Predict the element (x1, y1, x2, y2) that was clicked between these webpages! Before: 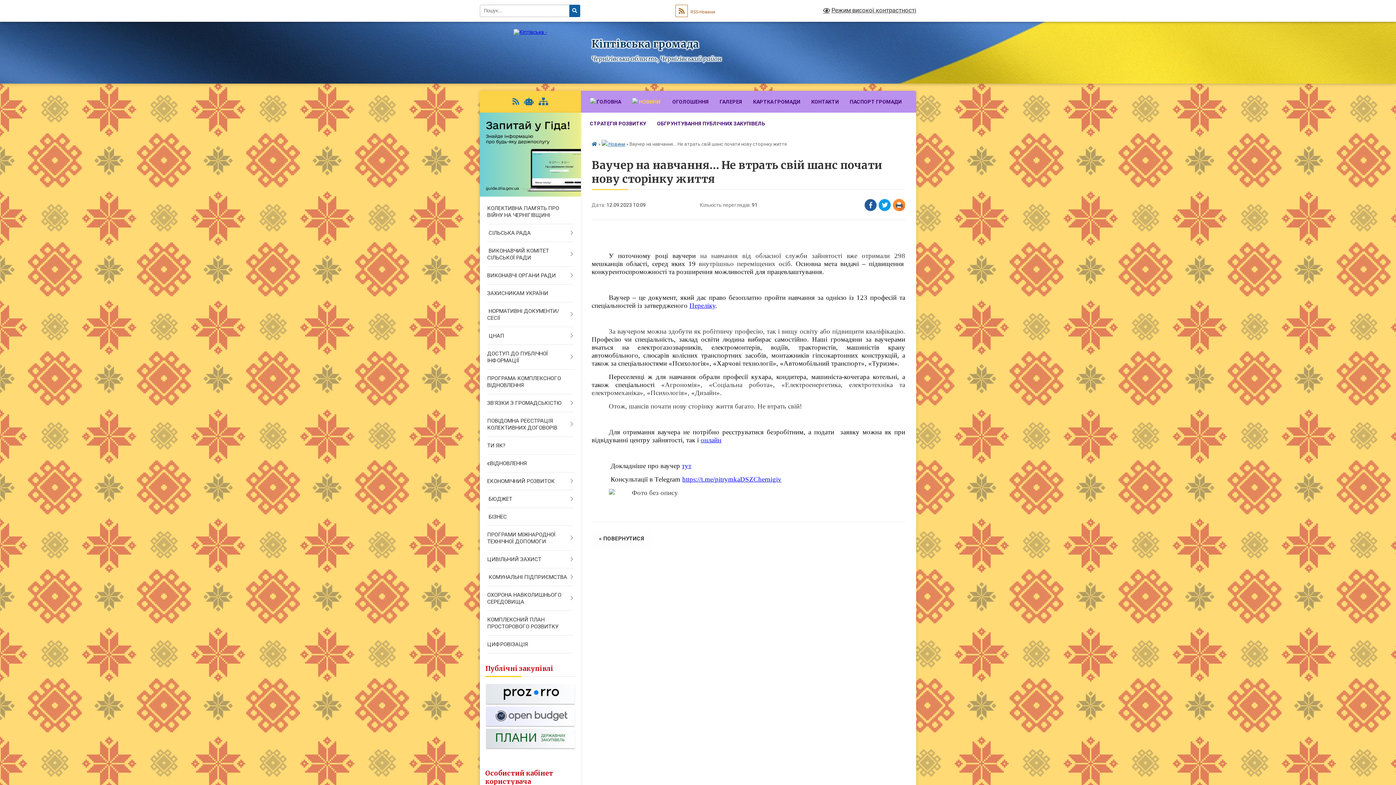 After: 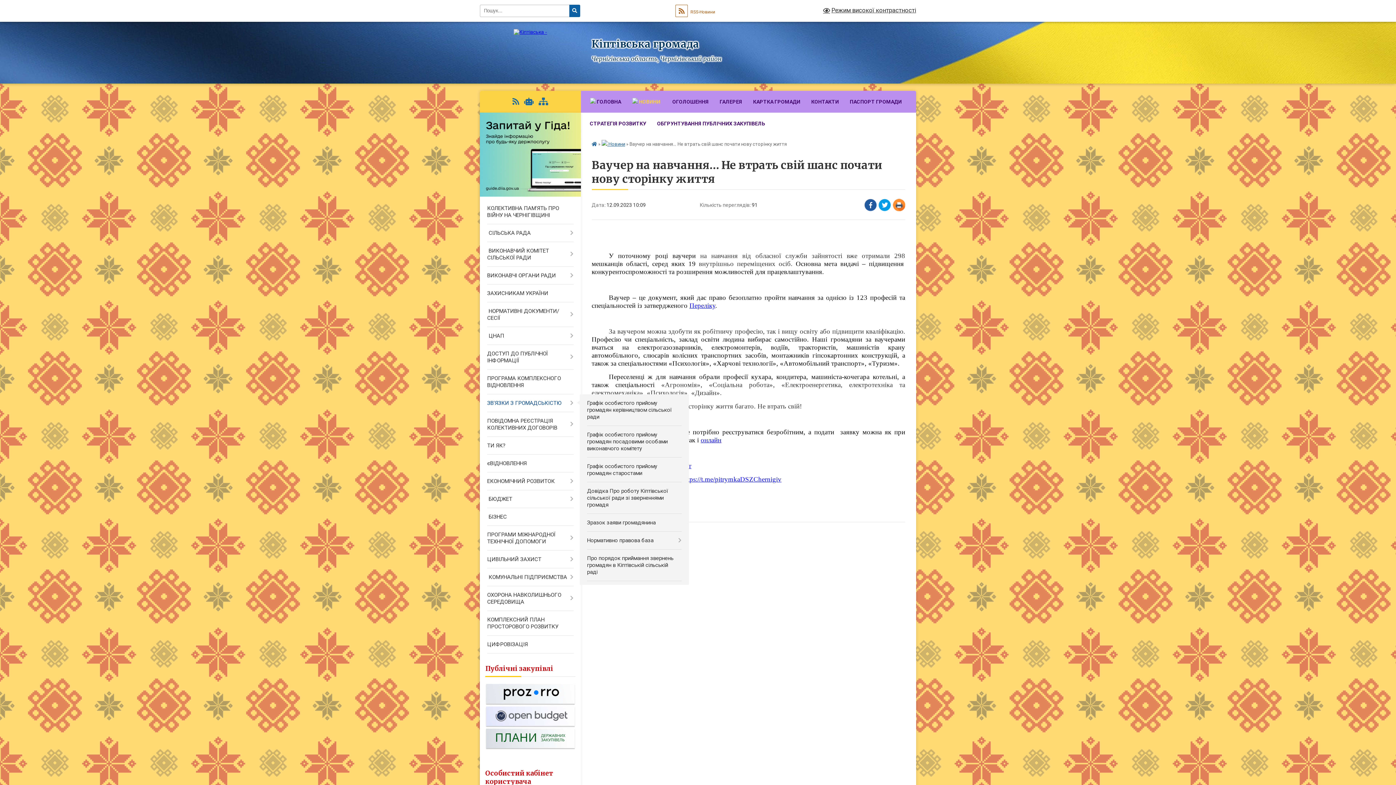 Action: label: ЗВ'ЯЗКИ З ГРОМАДСЬКІСТЮ bbox: (480, 394, 580, 412)